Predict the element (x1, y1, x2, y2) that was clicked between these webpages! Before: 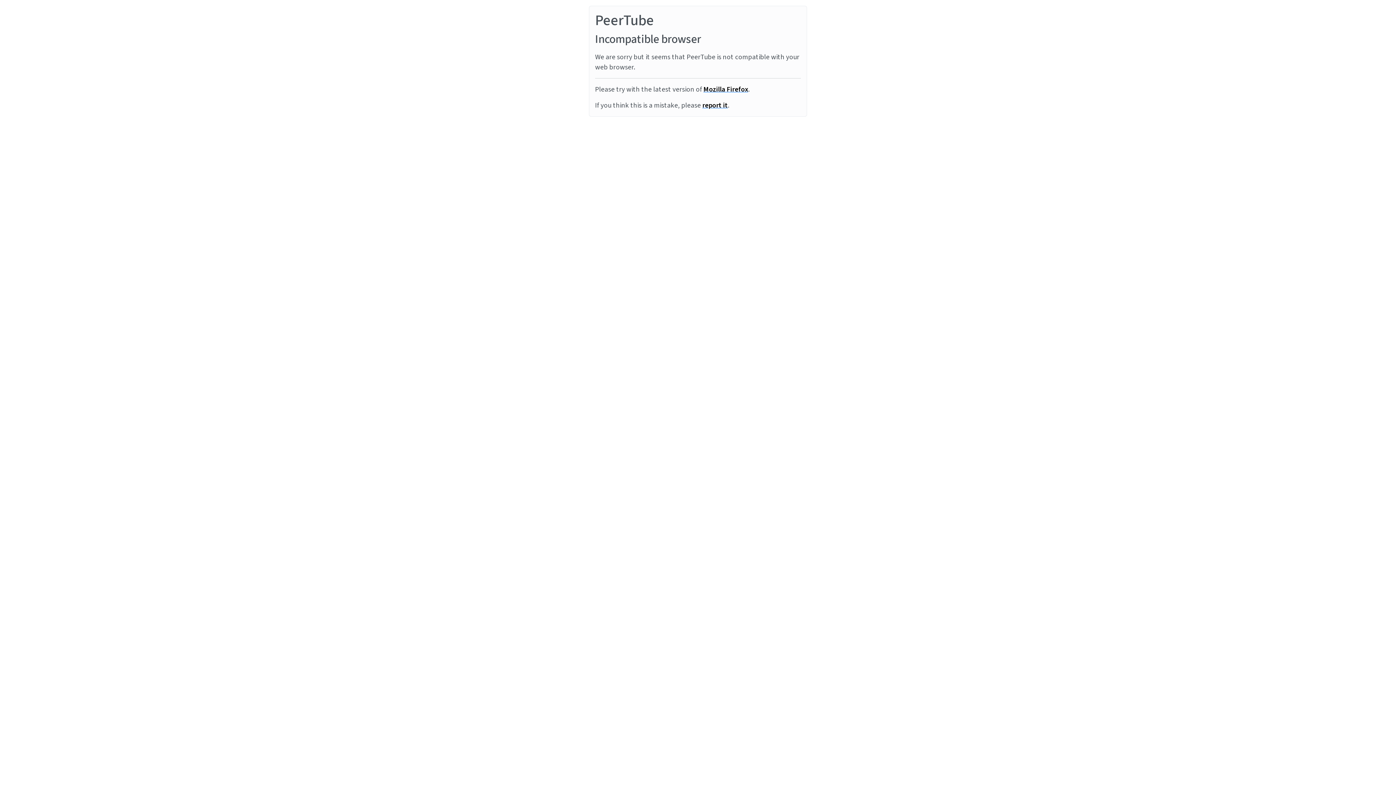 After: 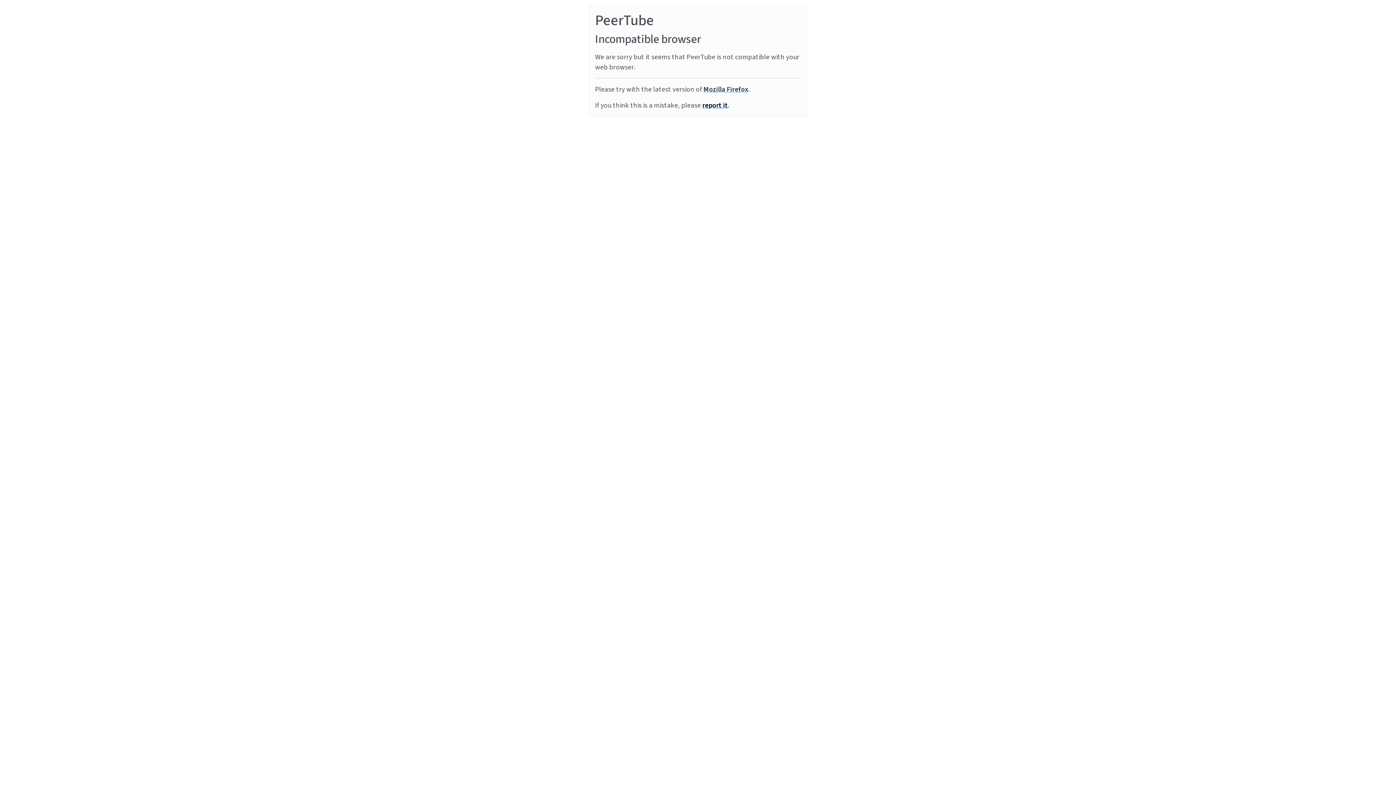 Action: bbox: (703, 84, 748, 94) label: Mozilla Firefox